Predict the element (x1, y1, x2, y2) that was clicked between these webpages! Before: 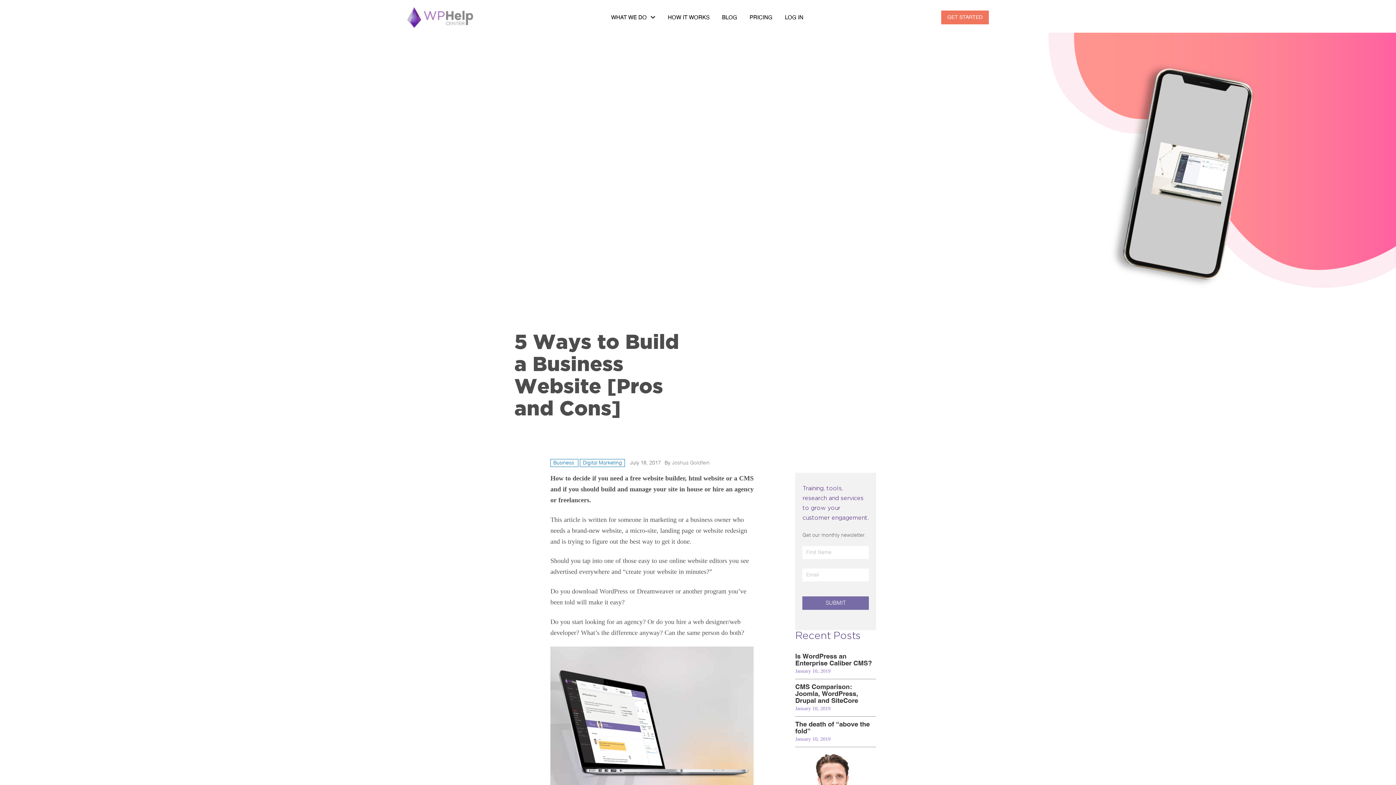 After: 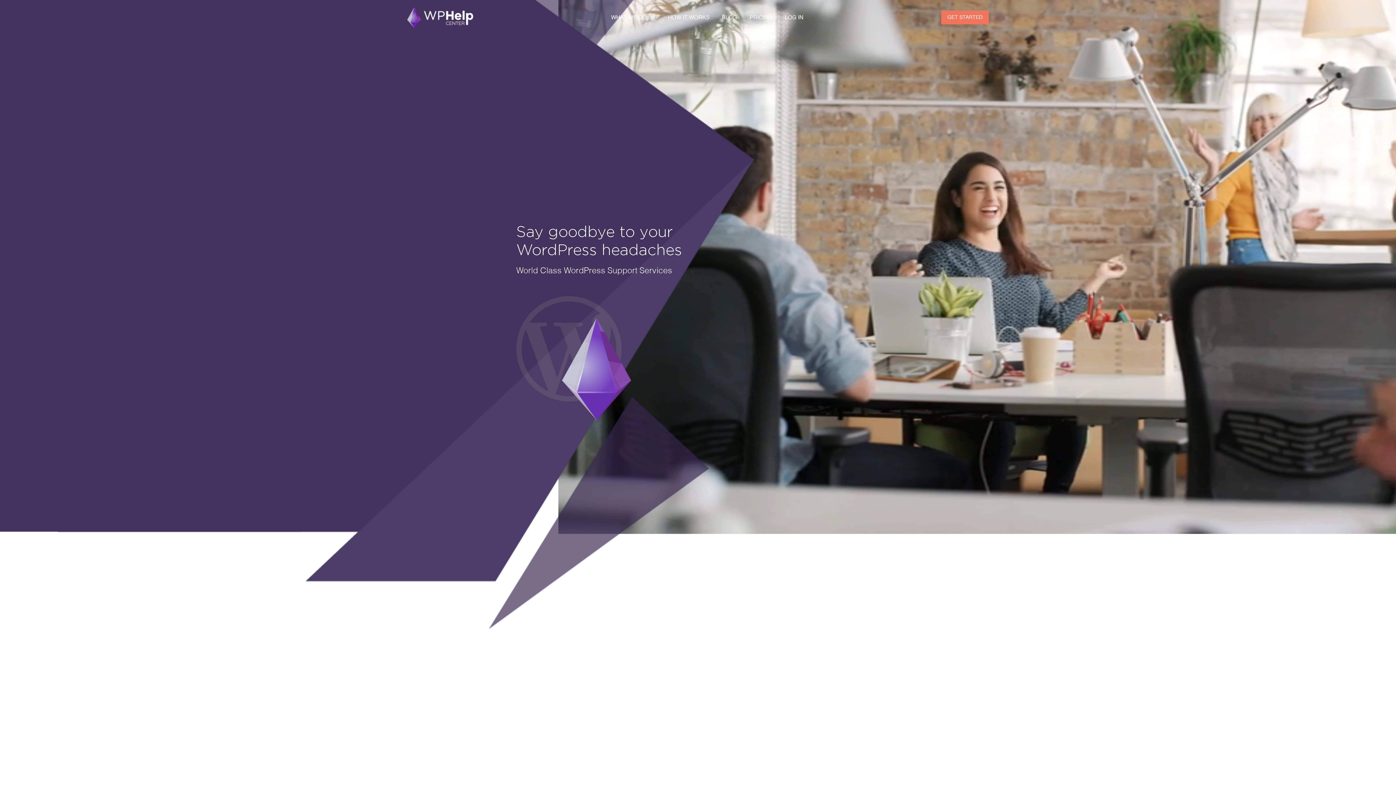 Action: bbox: (407, 7, 473, 27)